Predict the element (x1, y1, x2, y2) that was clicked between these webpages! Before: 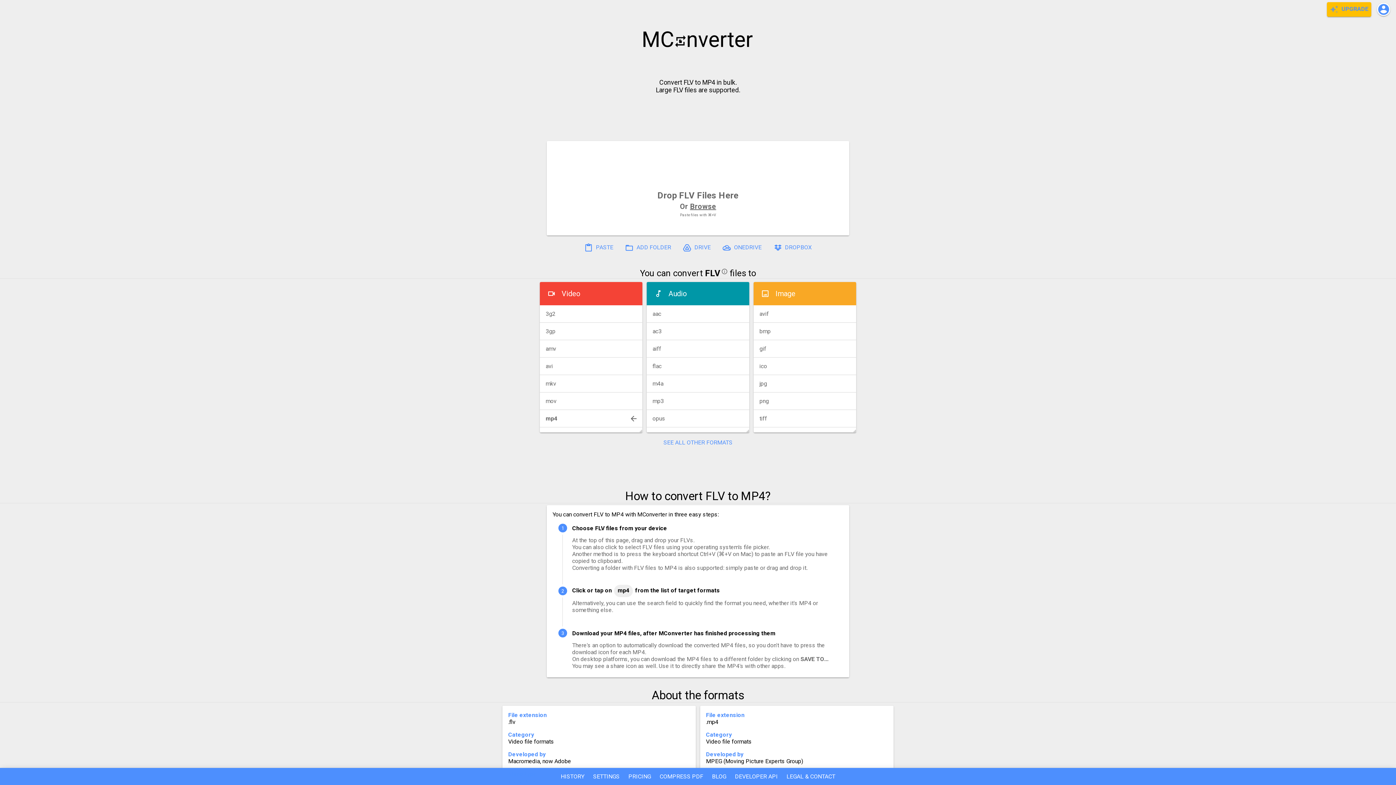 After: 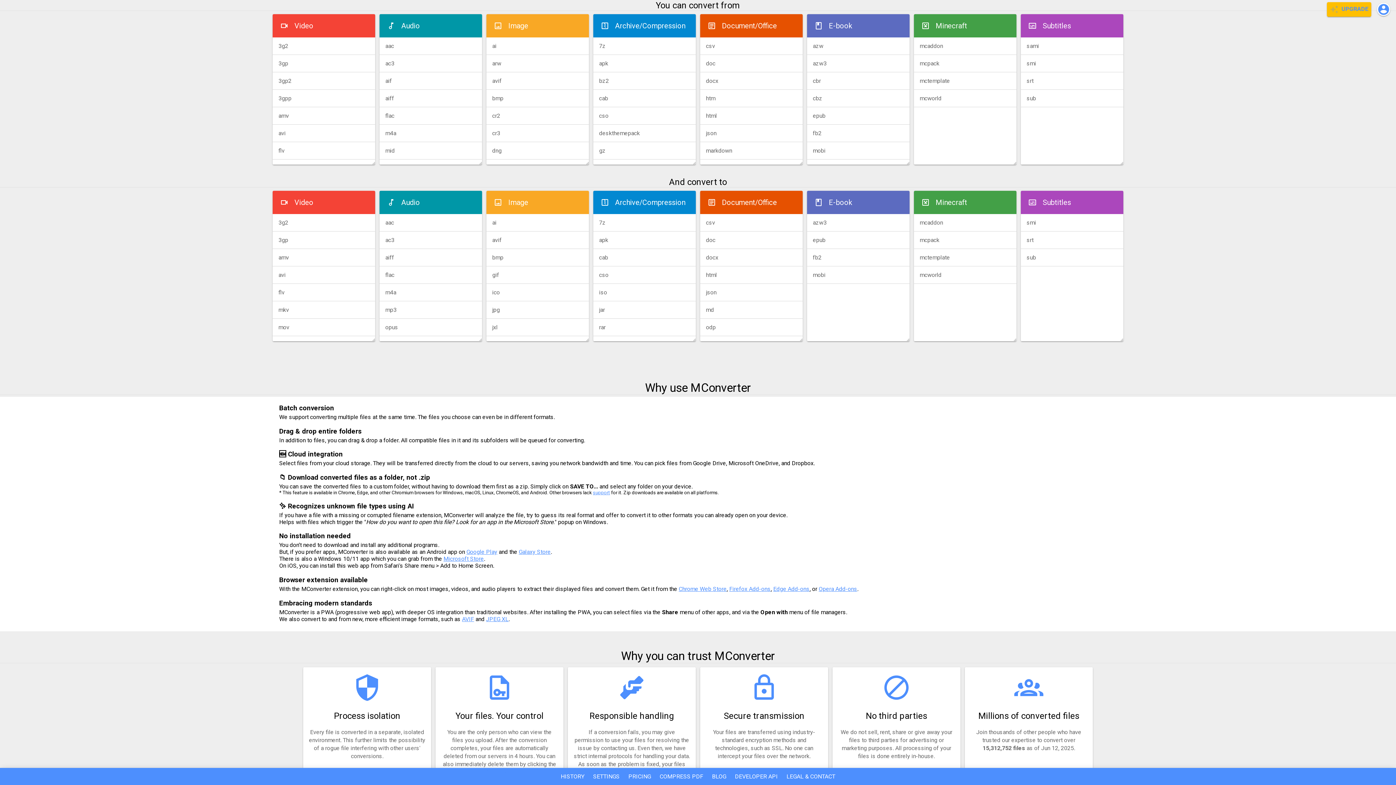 Action: bbox: (658, 434, 737, 451) label: SEE ALL OTHER FORMATS